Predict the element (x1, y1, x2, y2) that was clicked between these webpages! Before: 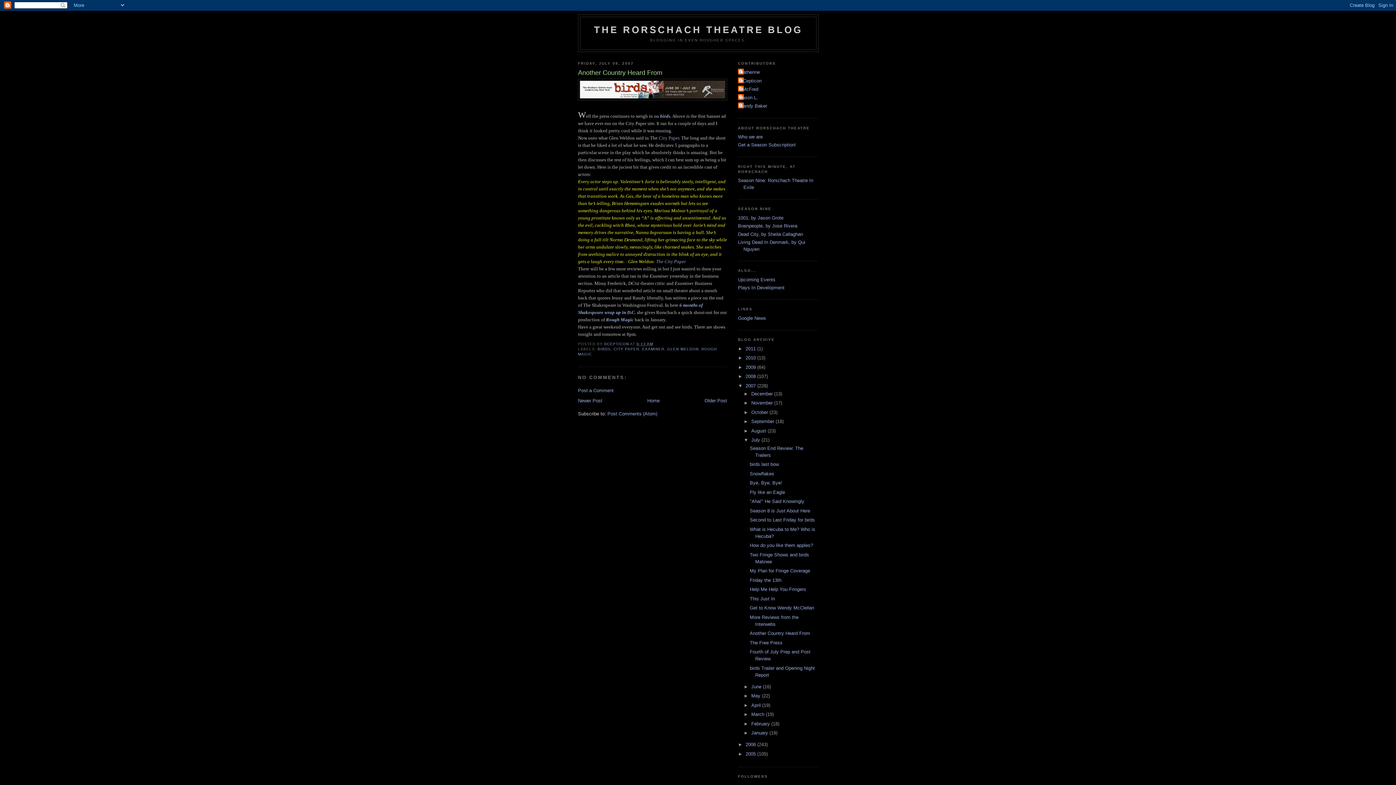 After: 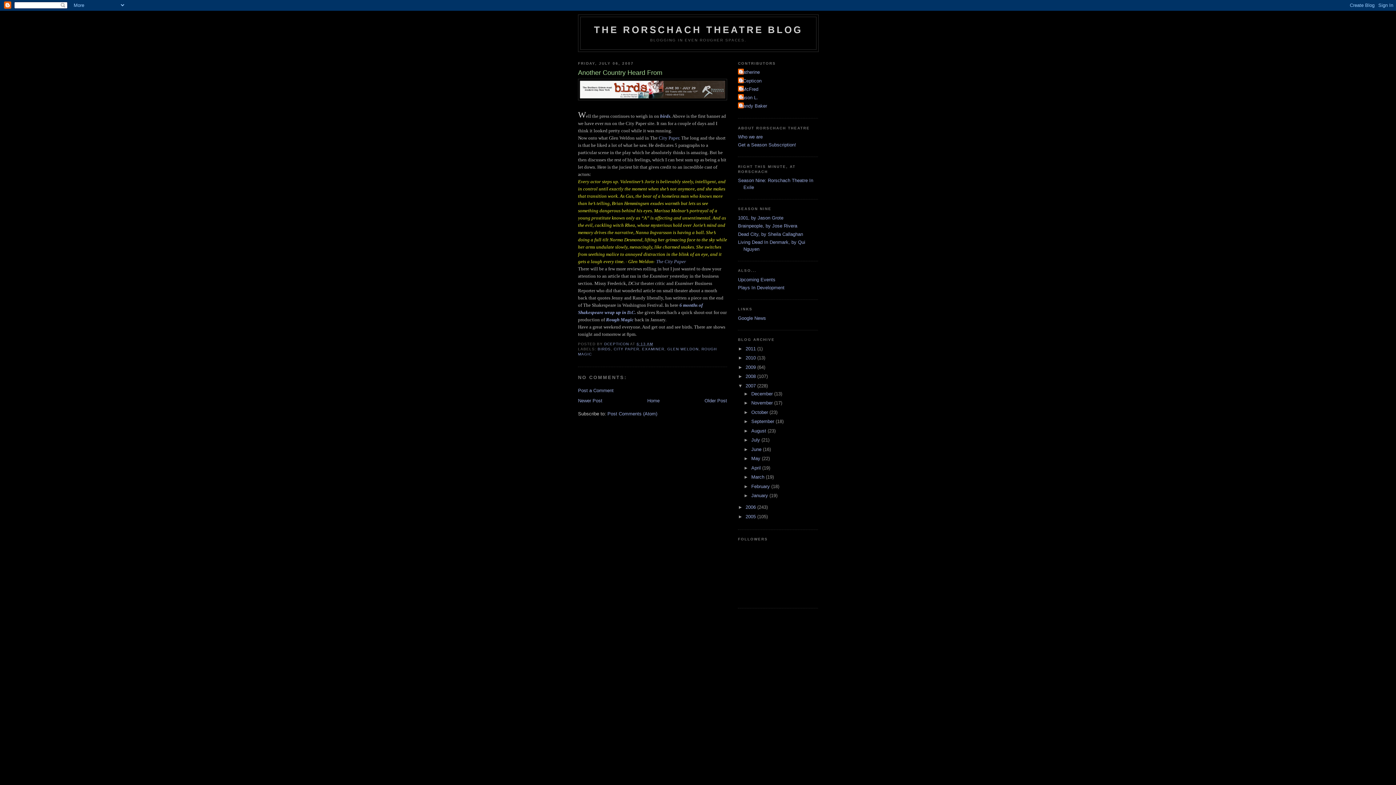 Action: bbox: (743, 437, 751, 443) label: ▼  